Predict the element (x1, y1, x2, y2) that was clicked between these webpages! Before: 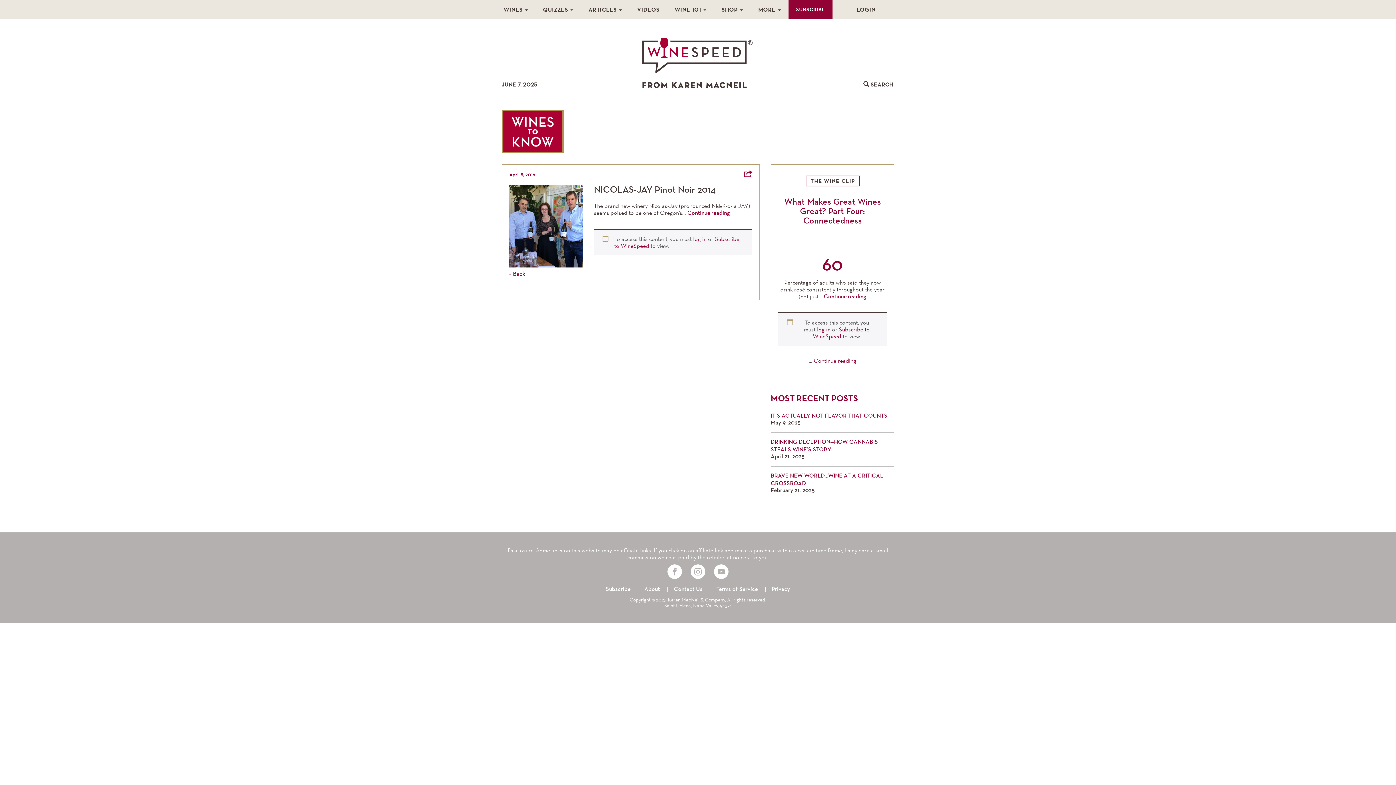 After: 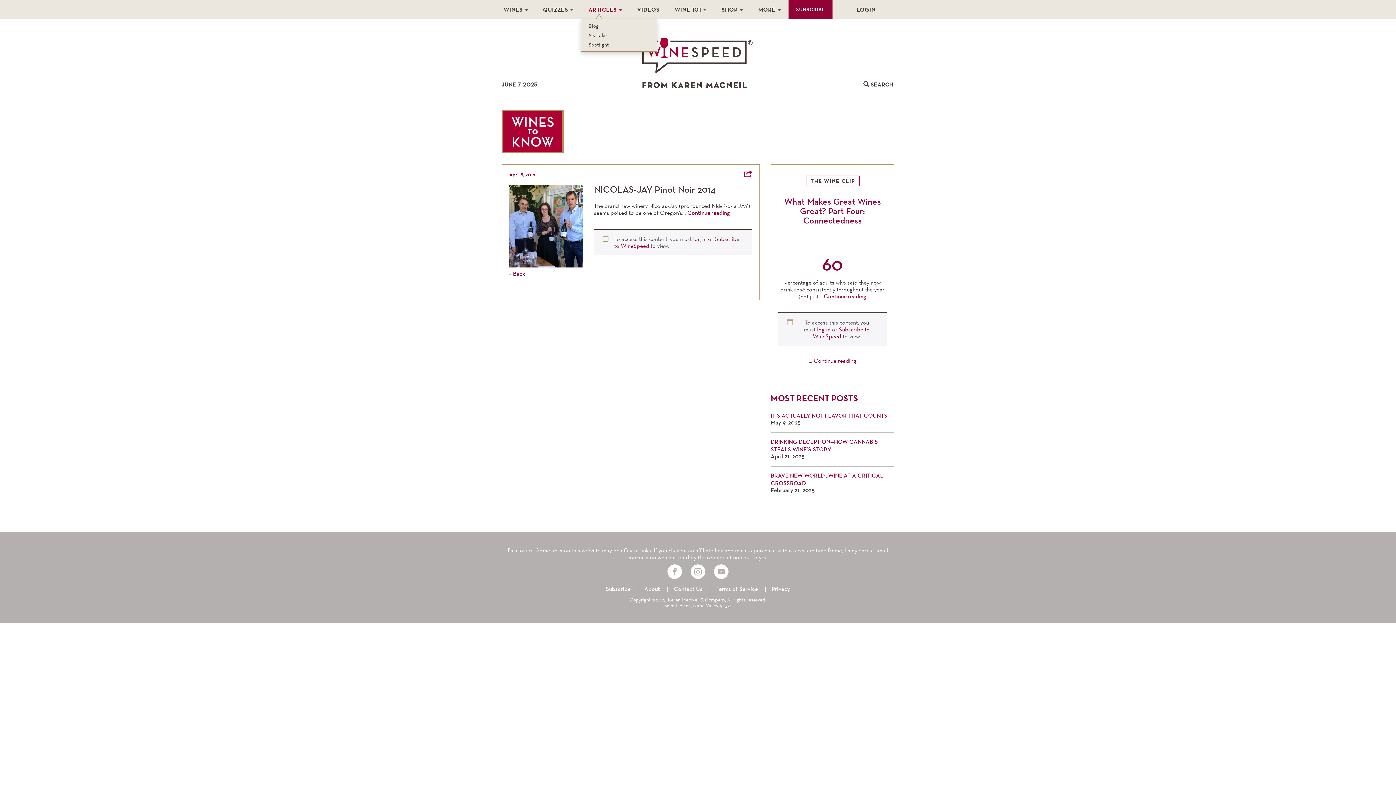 Action: label: ARTICLES  bbox: (581, 0, 629, 18)